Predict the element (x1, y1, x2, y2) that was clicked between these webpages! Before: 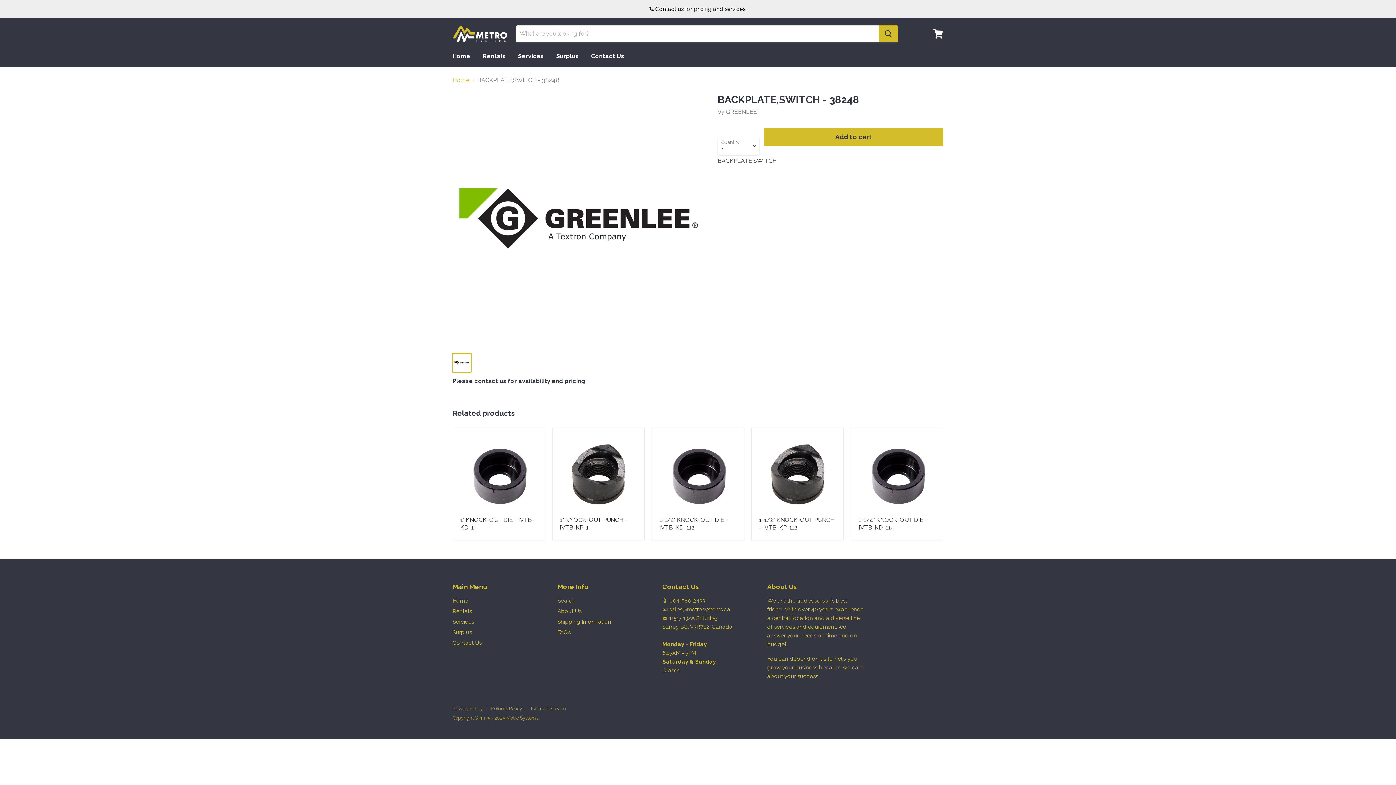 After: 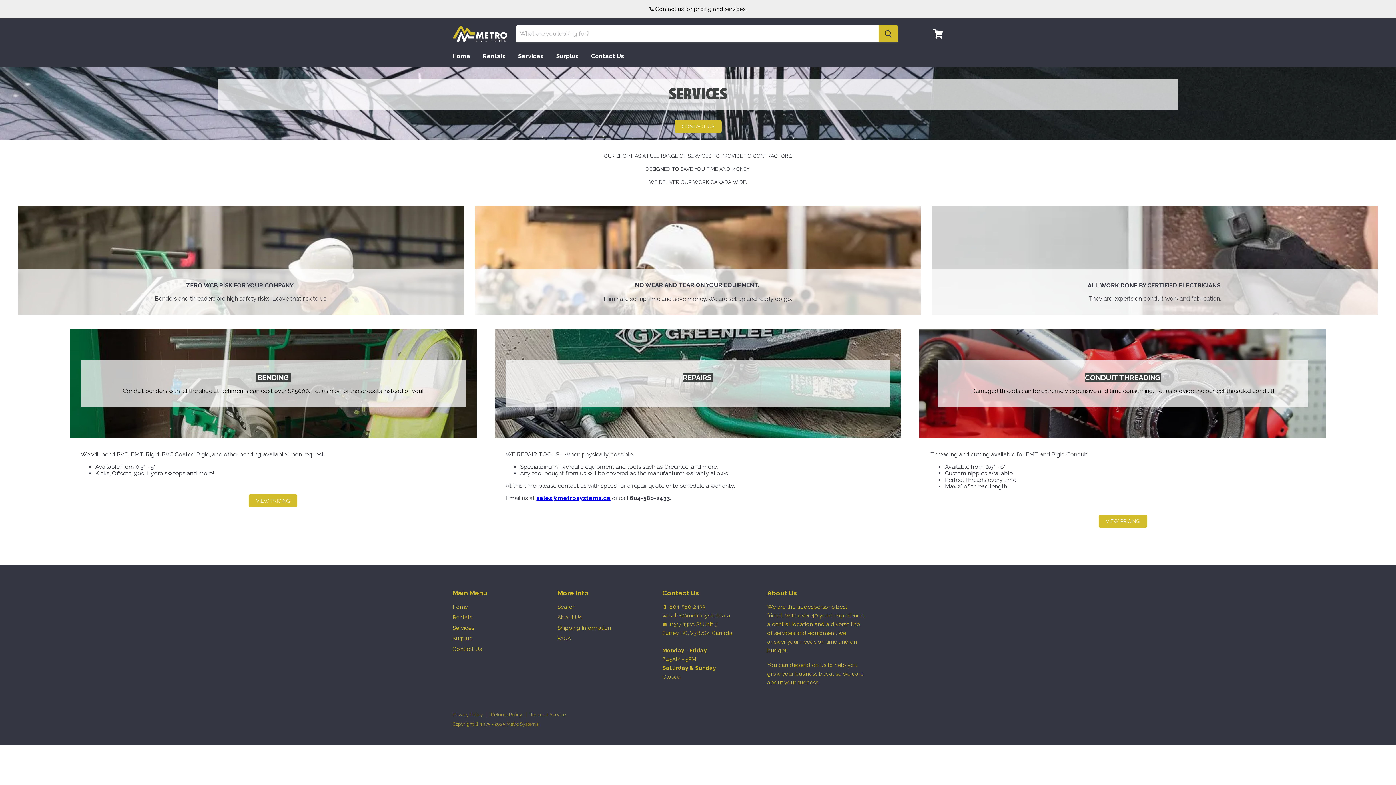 Action: bbox: (512, 48, 549, 64) label: Services